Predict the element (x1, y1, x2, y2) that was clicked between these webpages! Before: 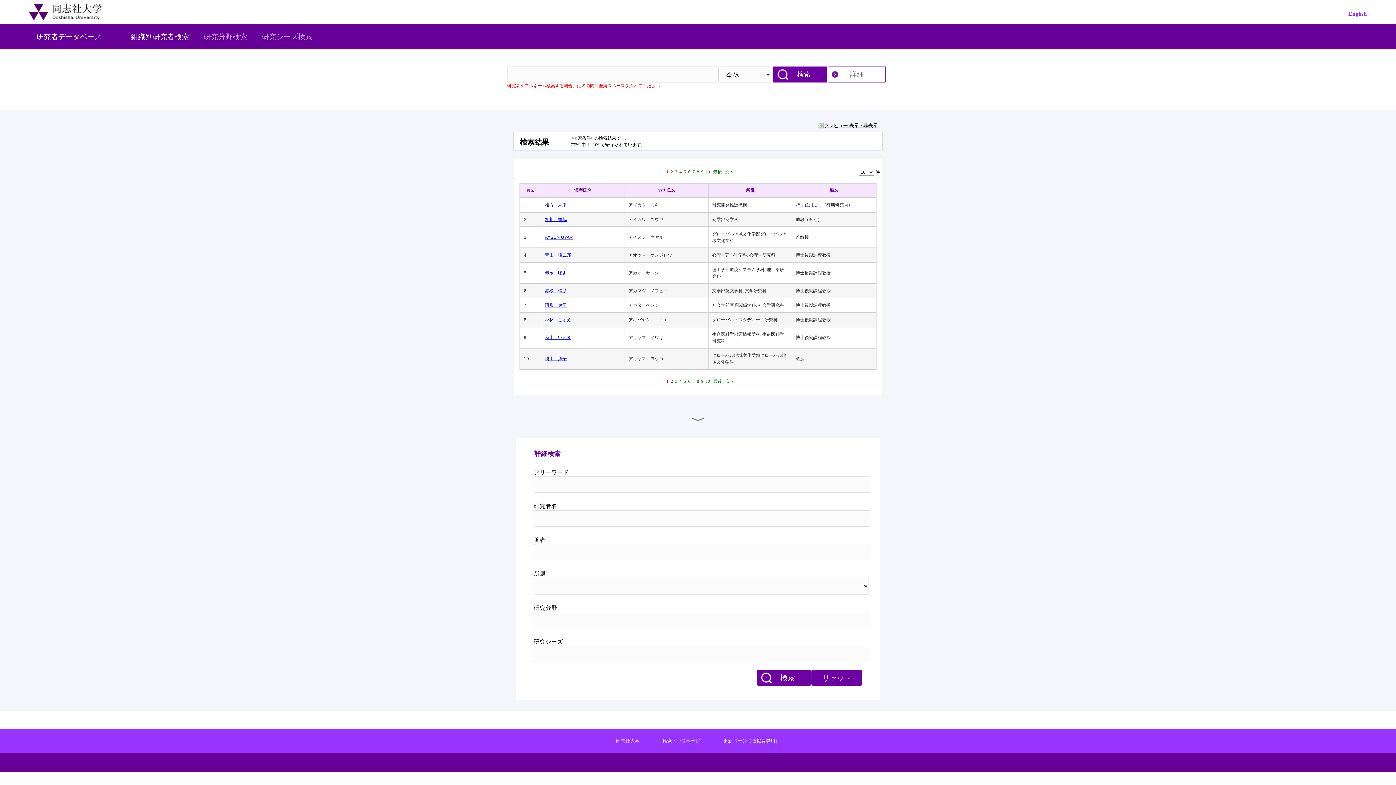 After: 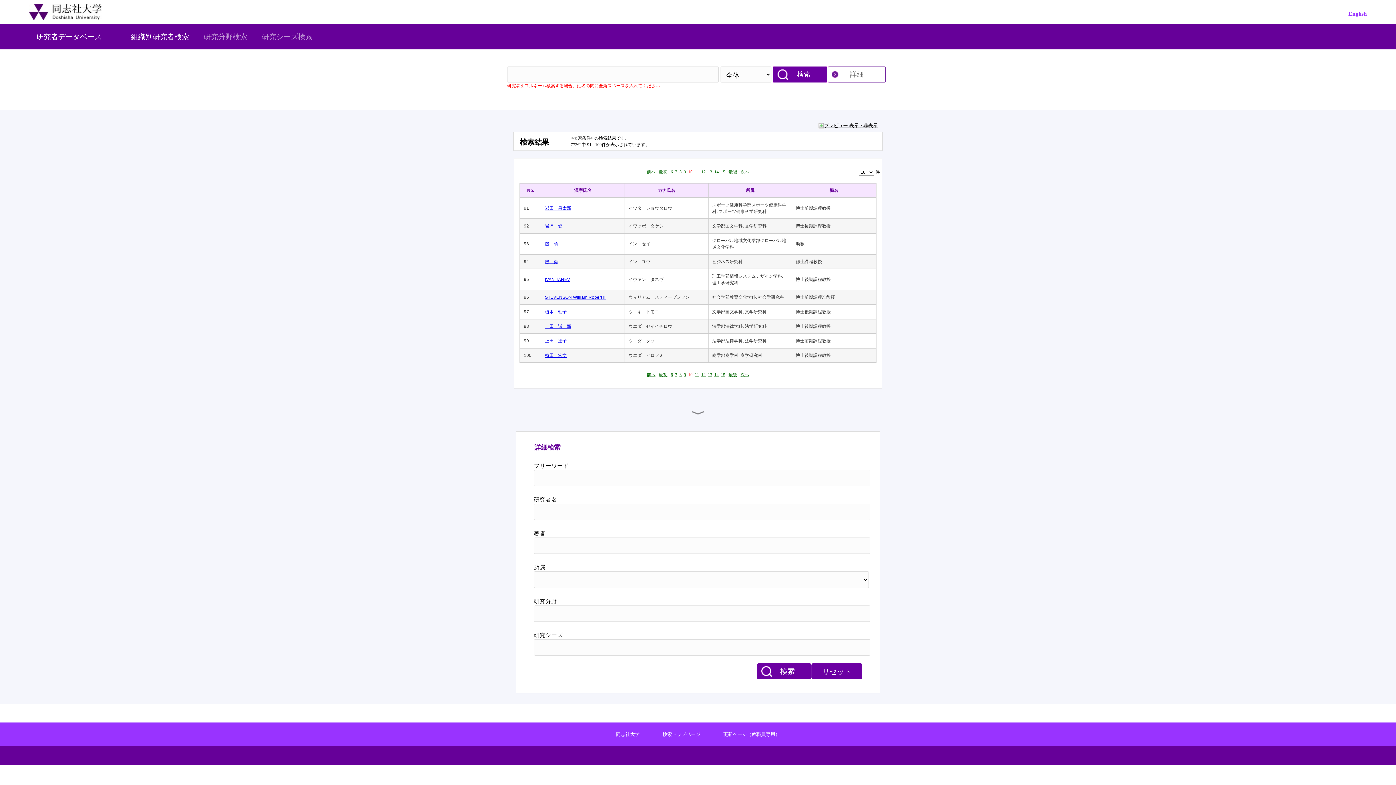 Action: bbox: (705, 378, 710, 384) label: 10